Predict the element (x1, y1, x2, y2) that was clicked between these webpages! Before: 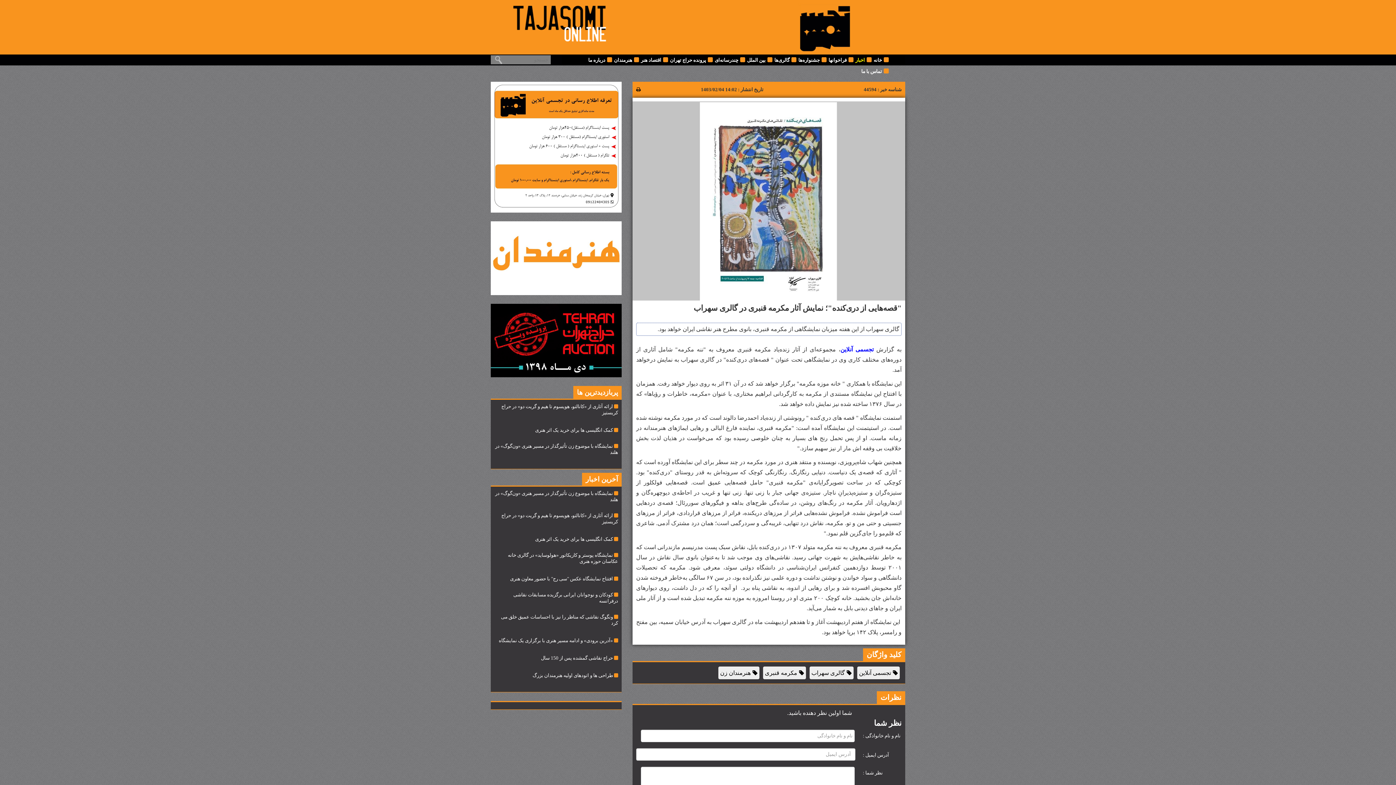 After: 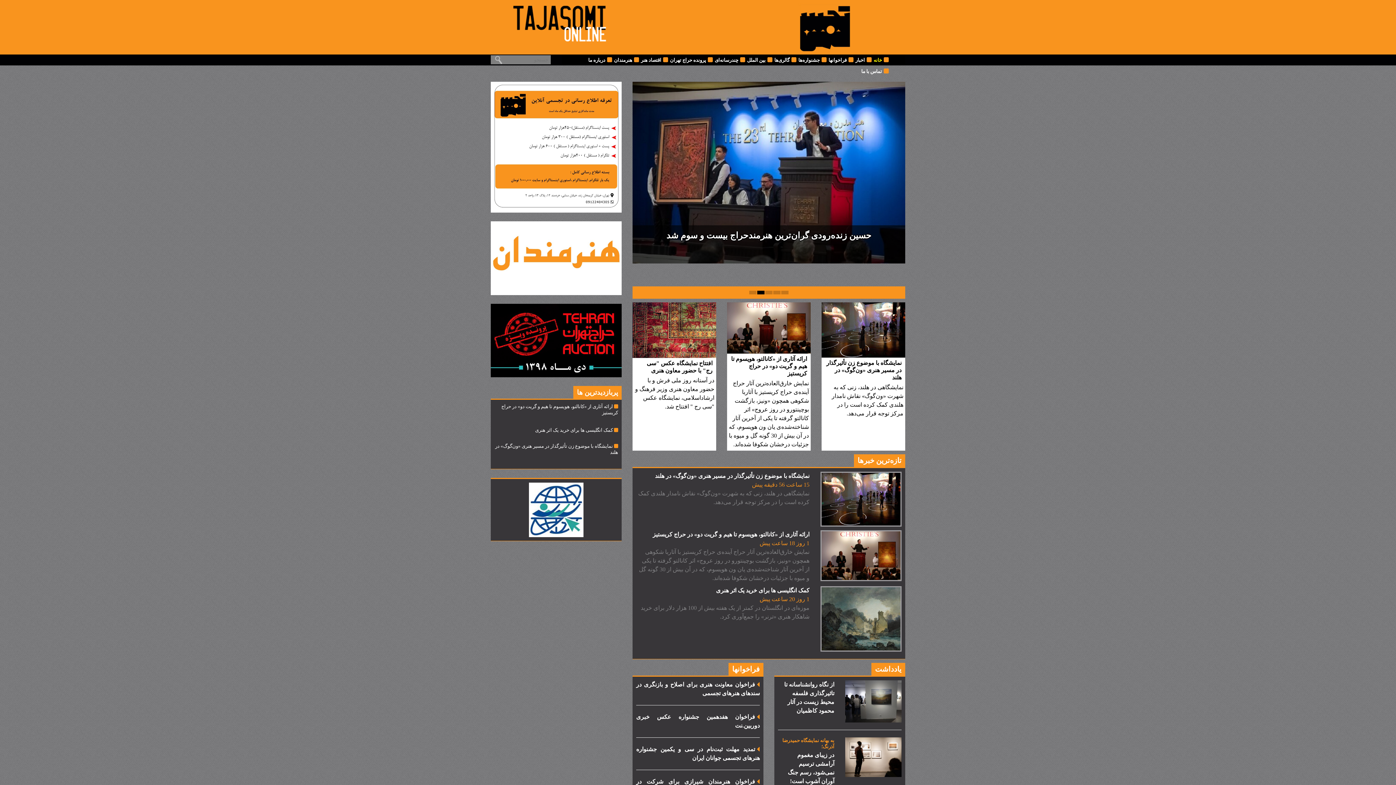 Action: bbox: (512, 18, 607, 24)